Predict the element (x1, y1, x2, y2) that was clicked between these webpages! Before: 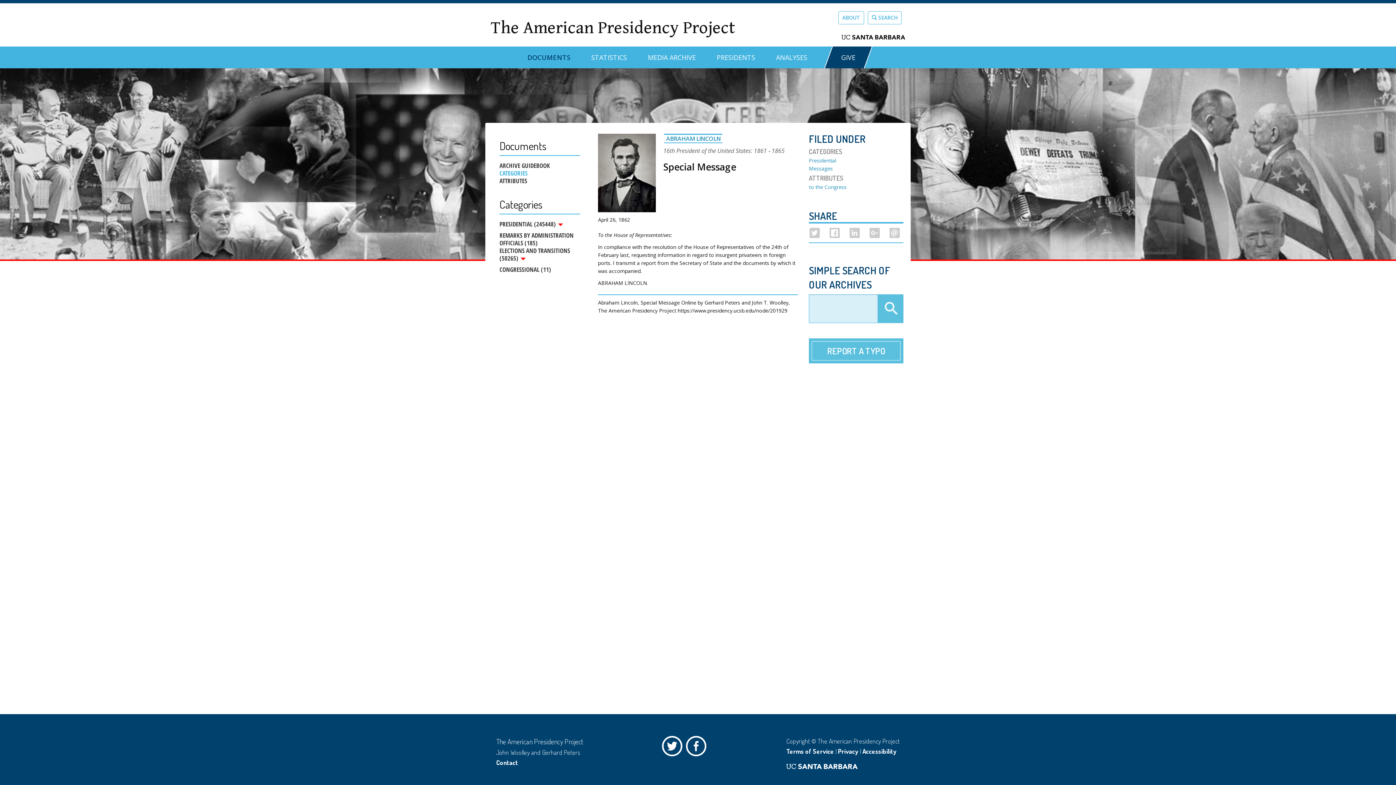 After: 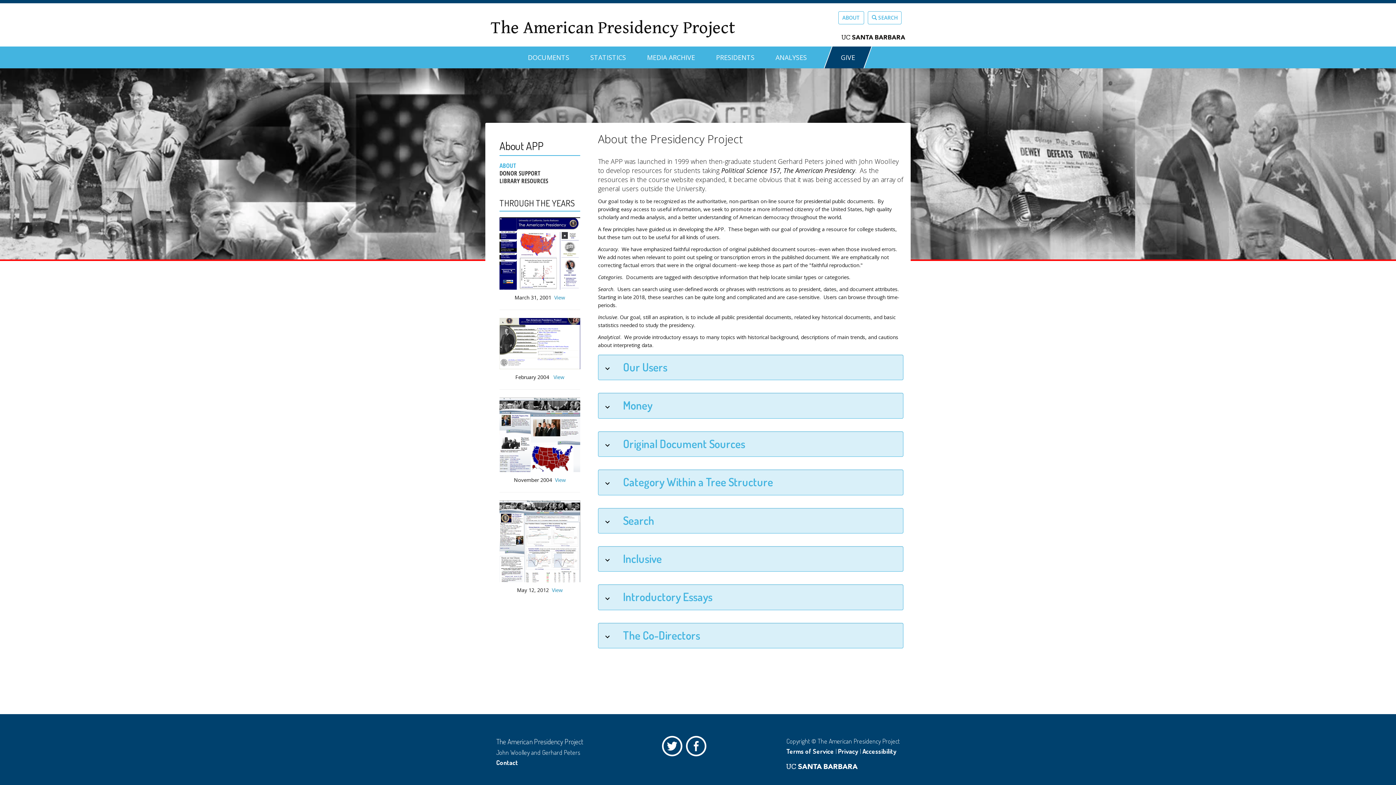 Action: bbox: (838, 11, 864, 24) label: ABOUT